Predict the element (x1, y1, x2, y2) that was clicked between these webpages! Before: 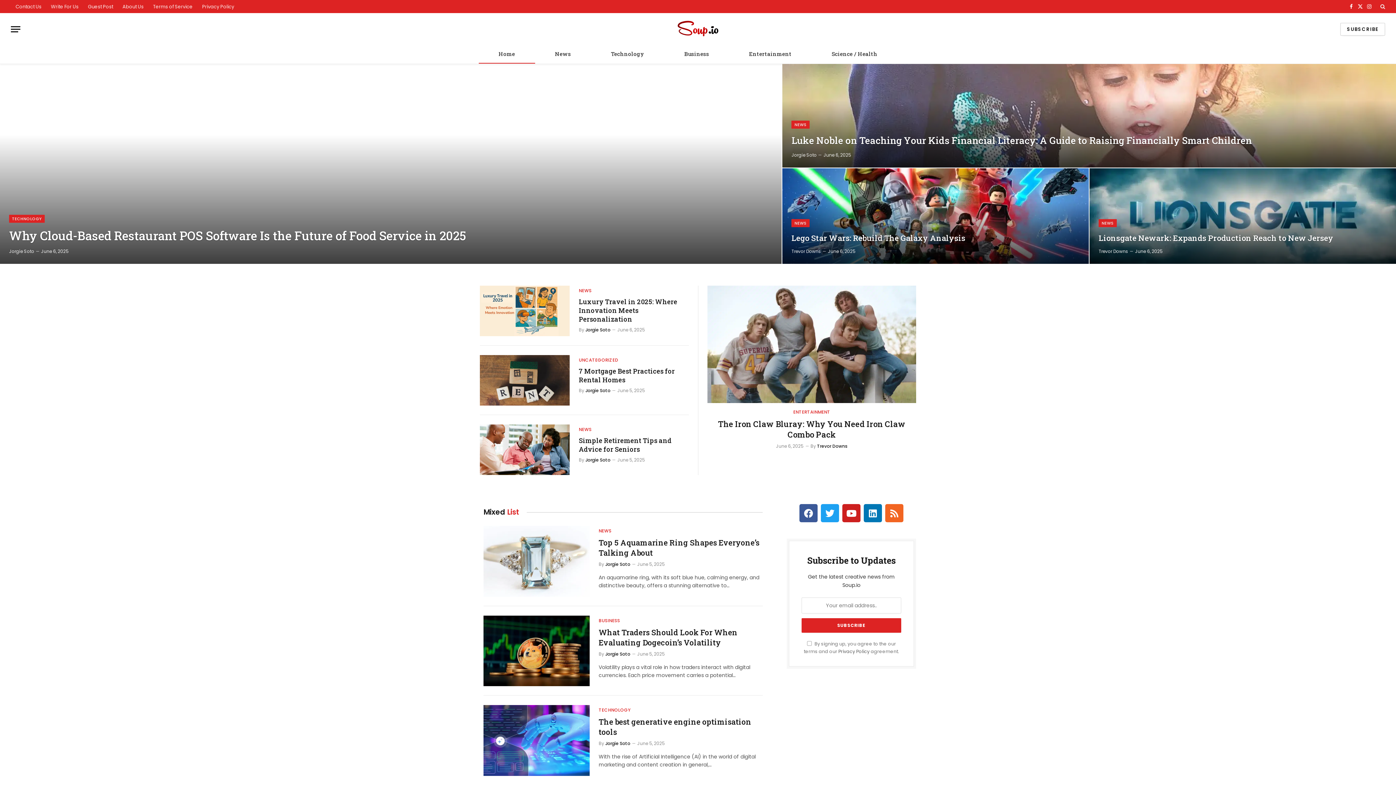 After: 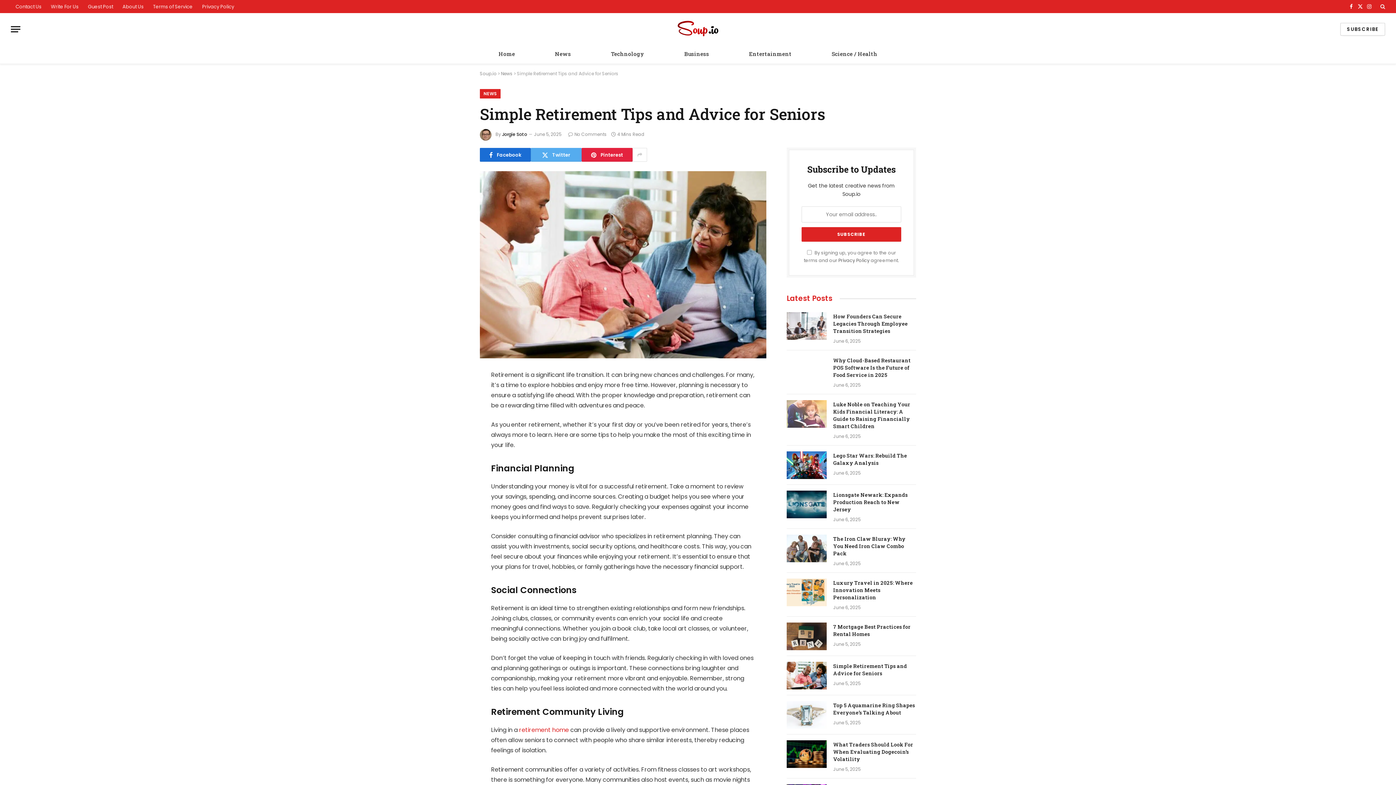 Action: label: Simple Retirement Tips and Advice for Seniors bbox: (579, 436, 689, 453)